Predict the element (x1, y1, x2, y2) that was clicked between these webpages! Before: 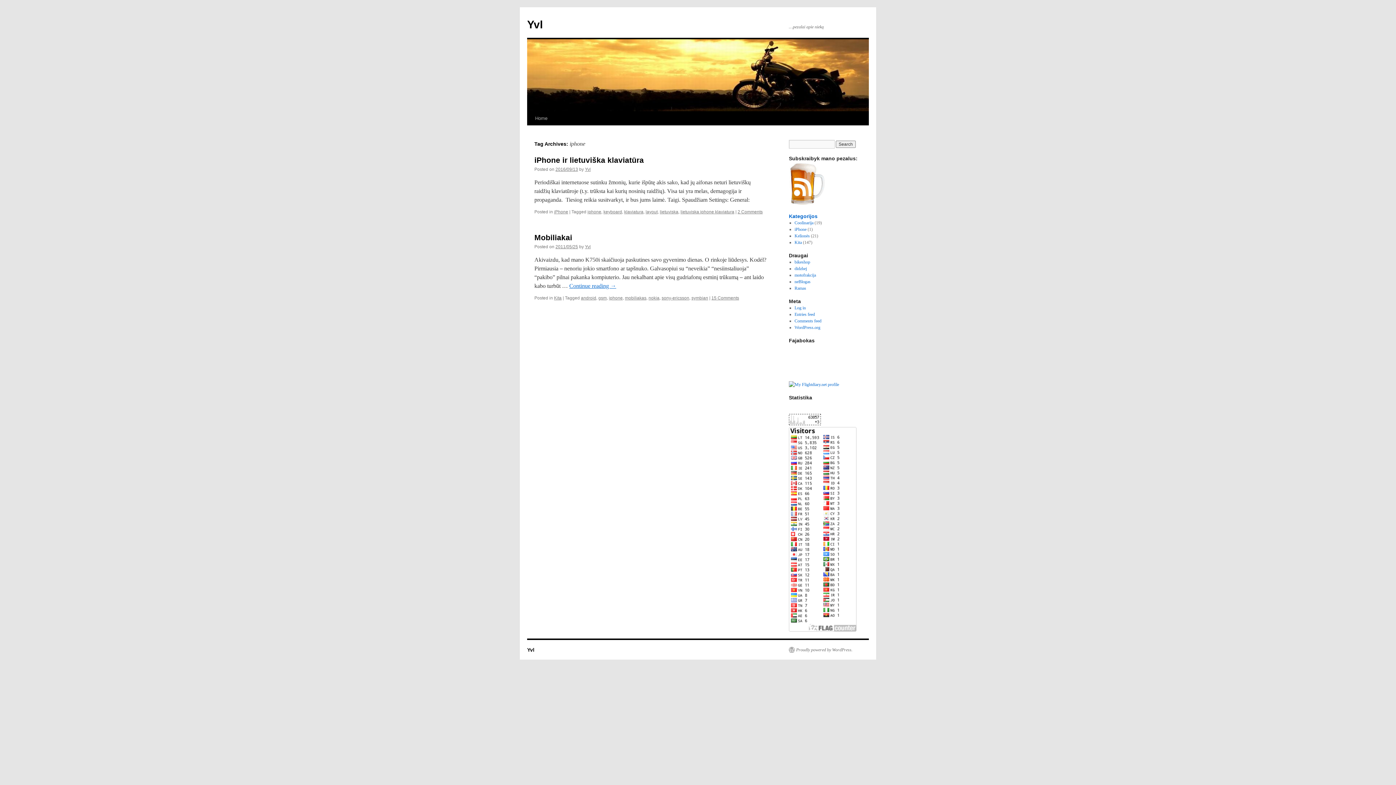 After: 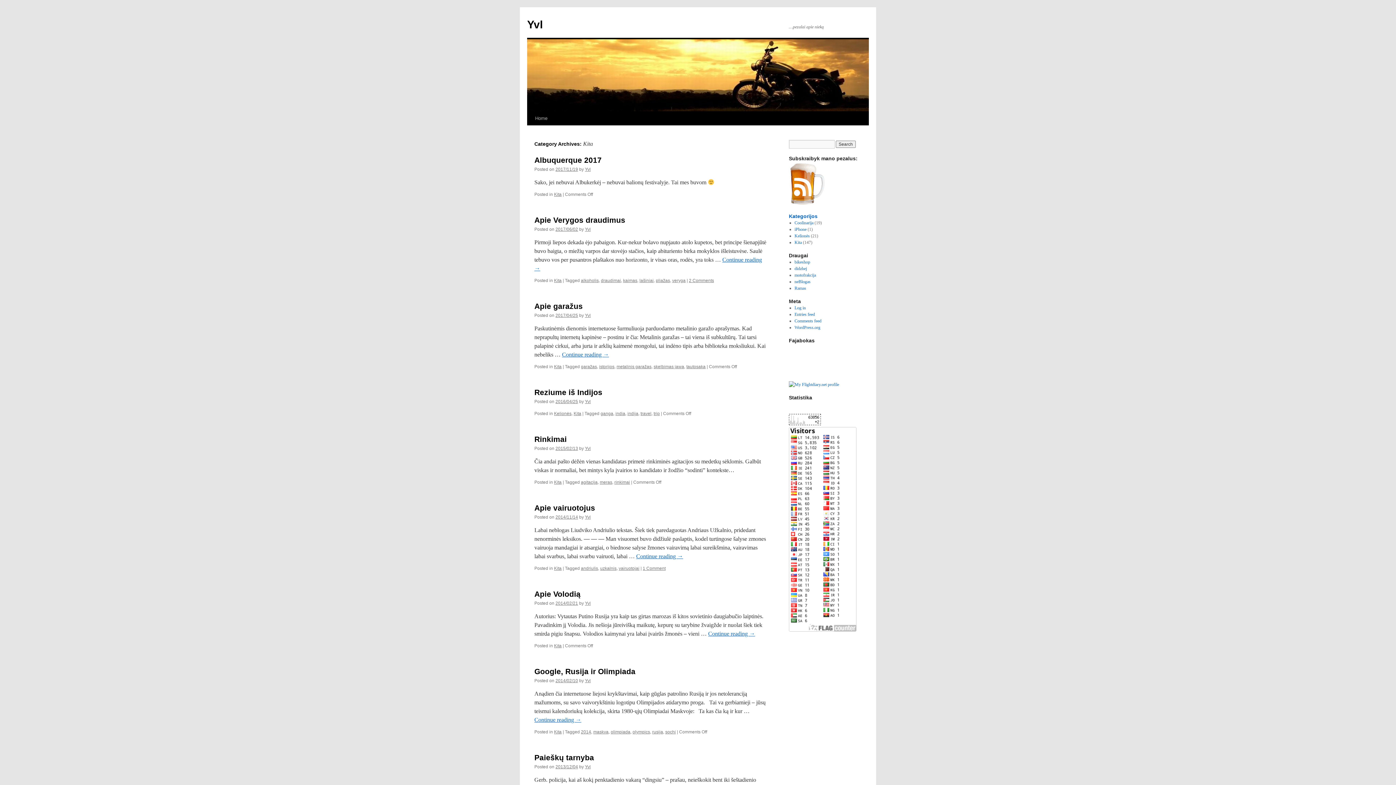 Action: label: Kita bbox: (794, 240, 802, 245)